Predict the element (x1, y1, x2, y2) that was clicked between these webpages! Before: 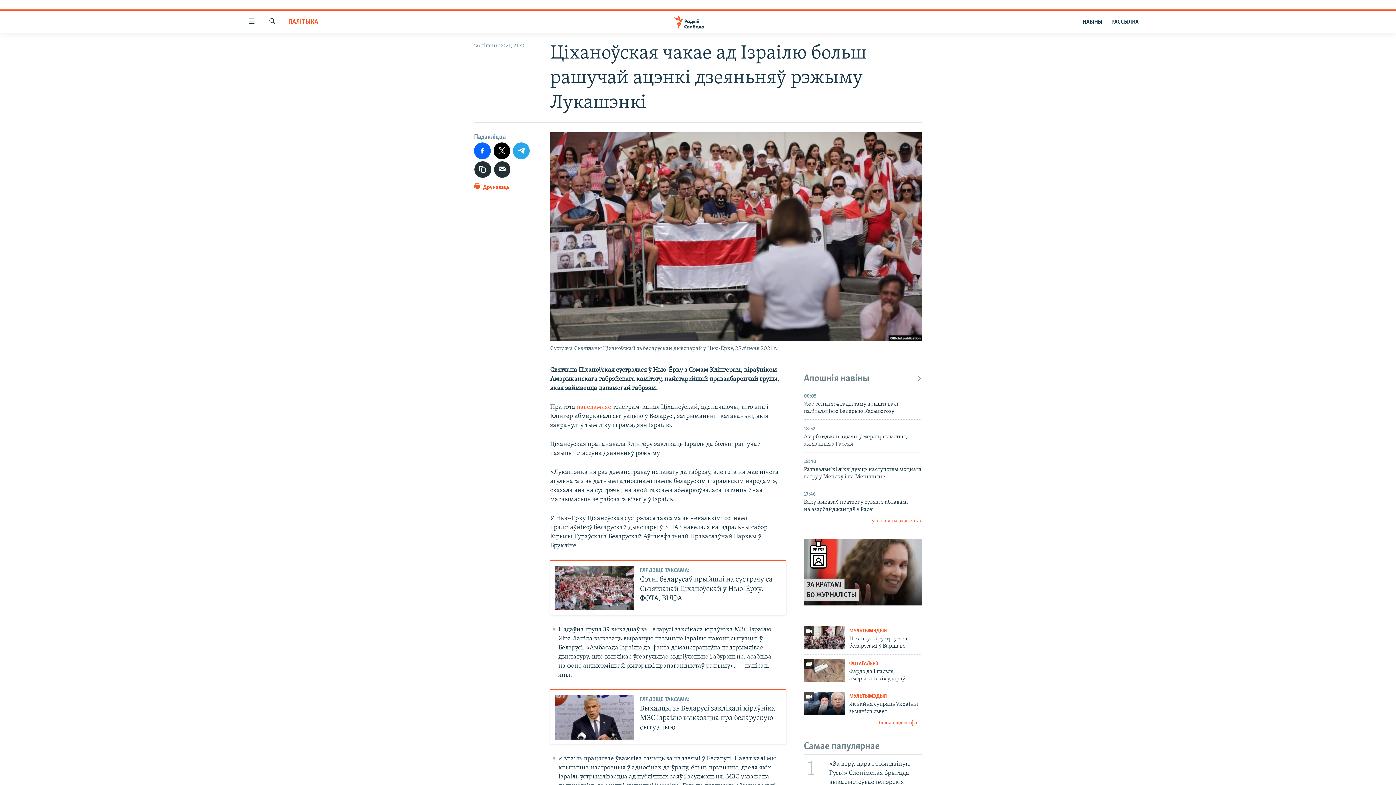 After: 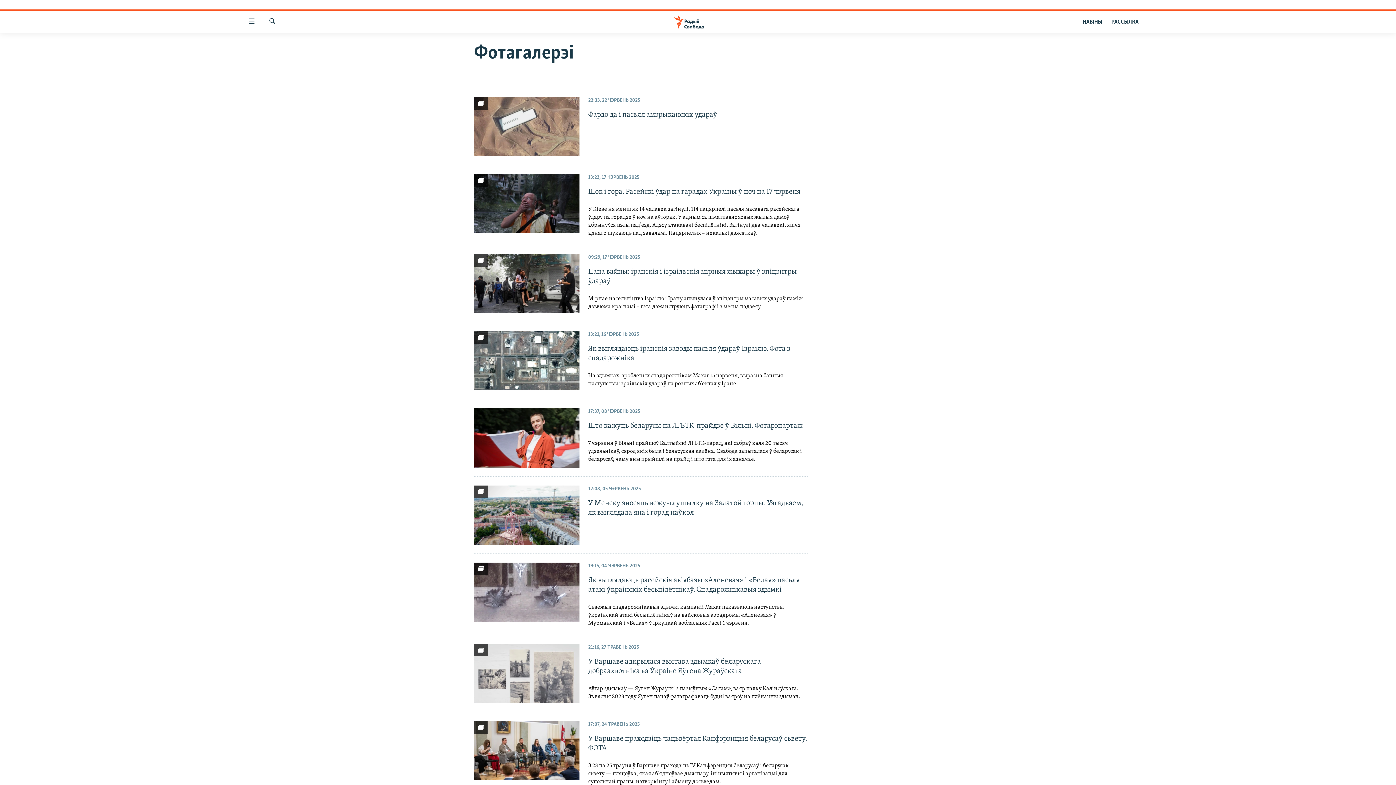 Action: bbox: (849, 661, 880, 666) label: ФОТАГАЛЕРЭІ